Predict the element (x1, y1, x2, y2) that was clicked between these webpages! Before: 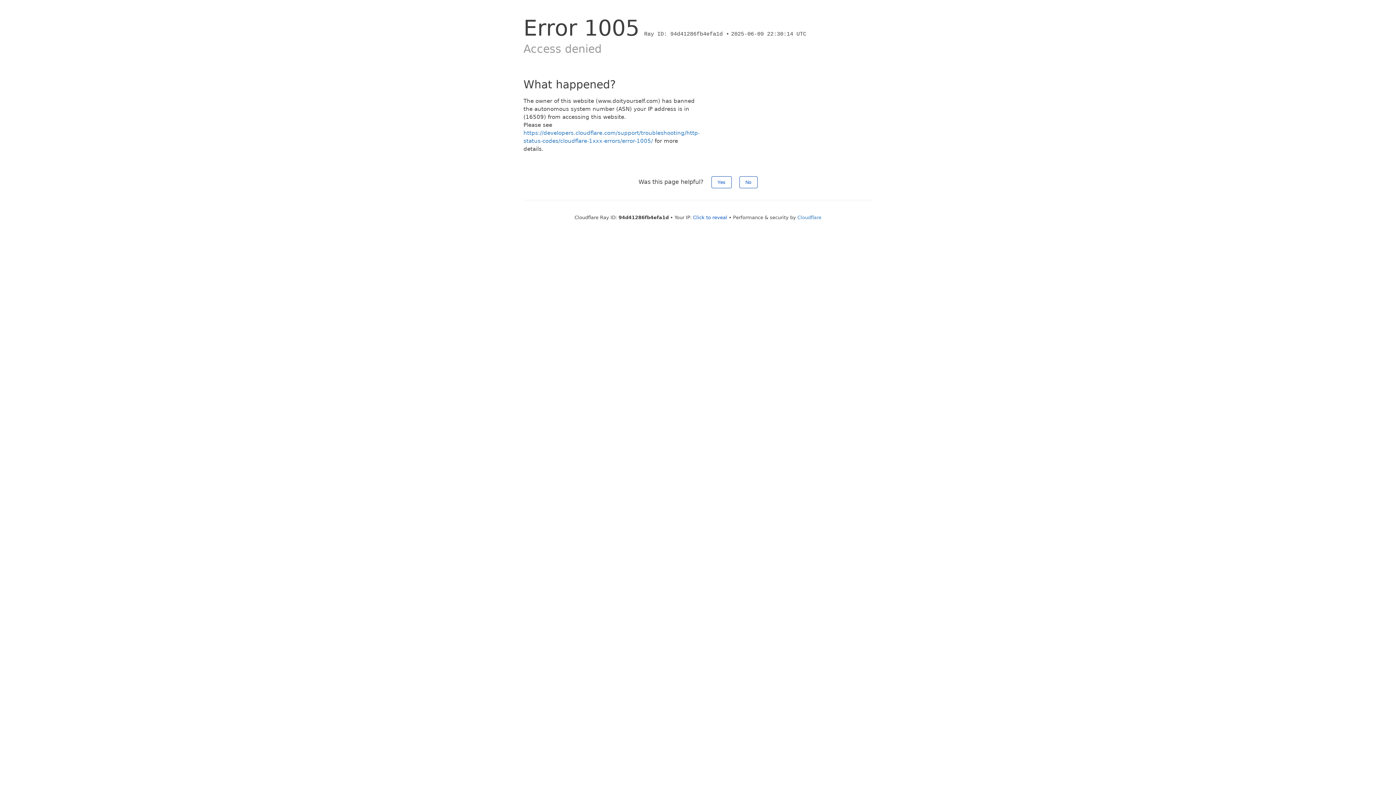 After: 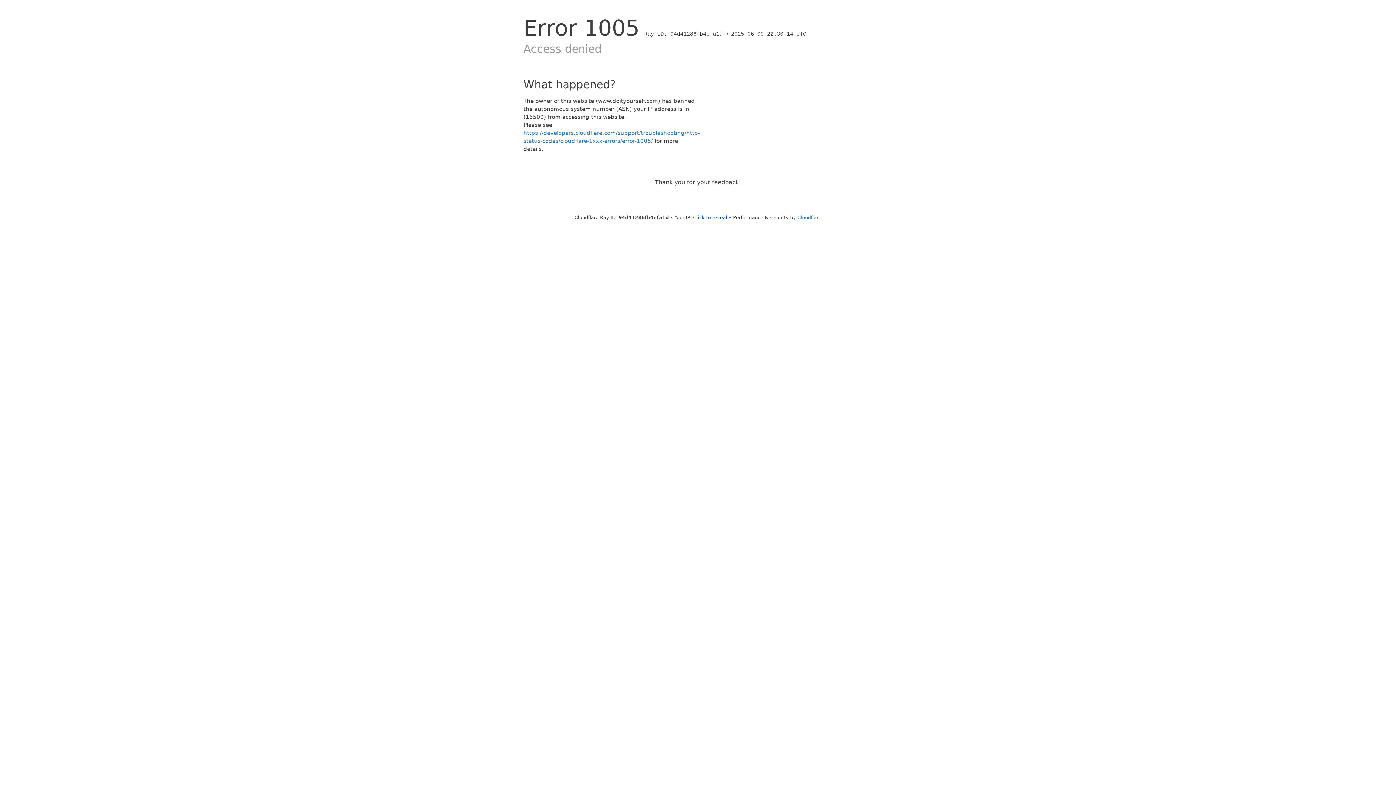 Action: bbox: (739, 176, 757, 188) label: No